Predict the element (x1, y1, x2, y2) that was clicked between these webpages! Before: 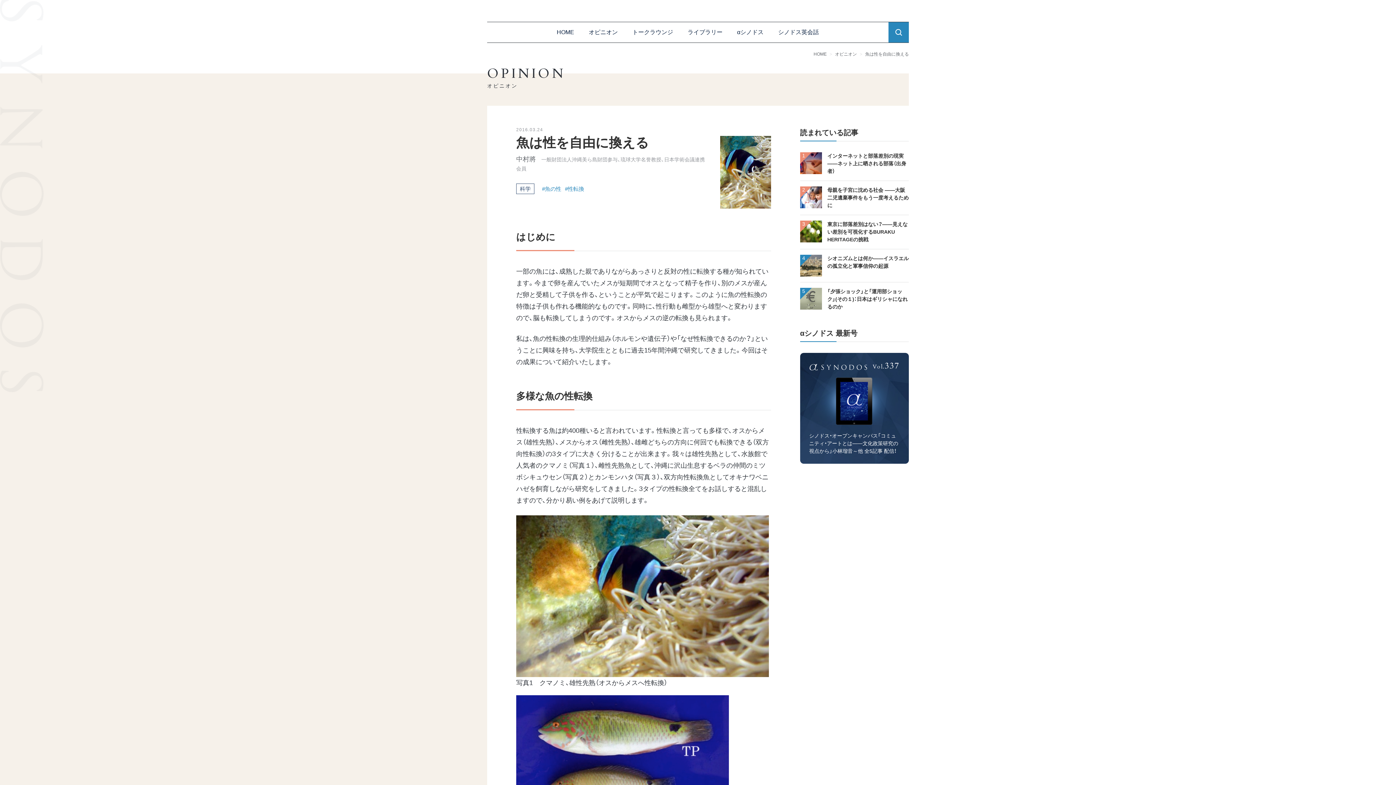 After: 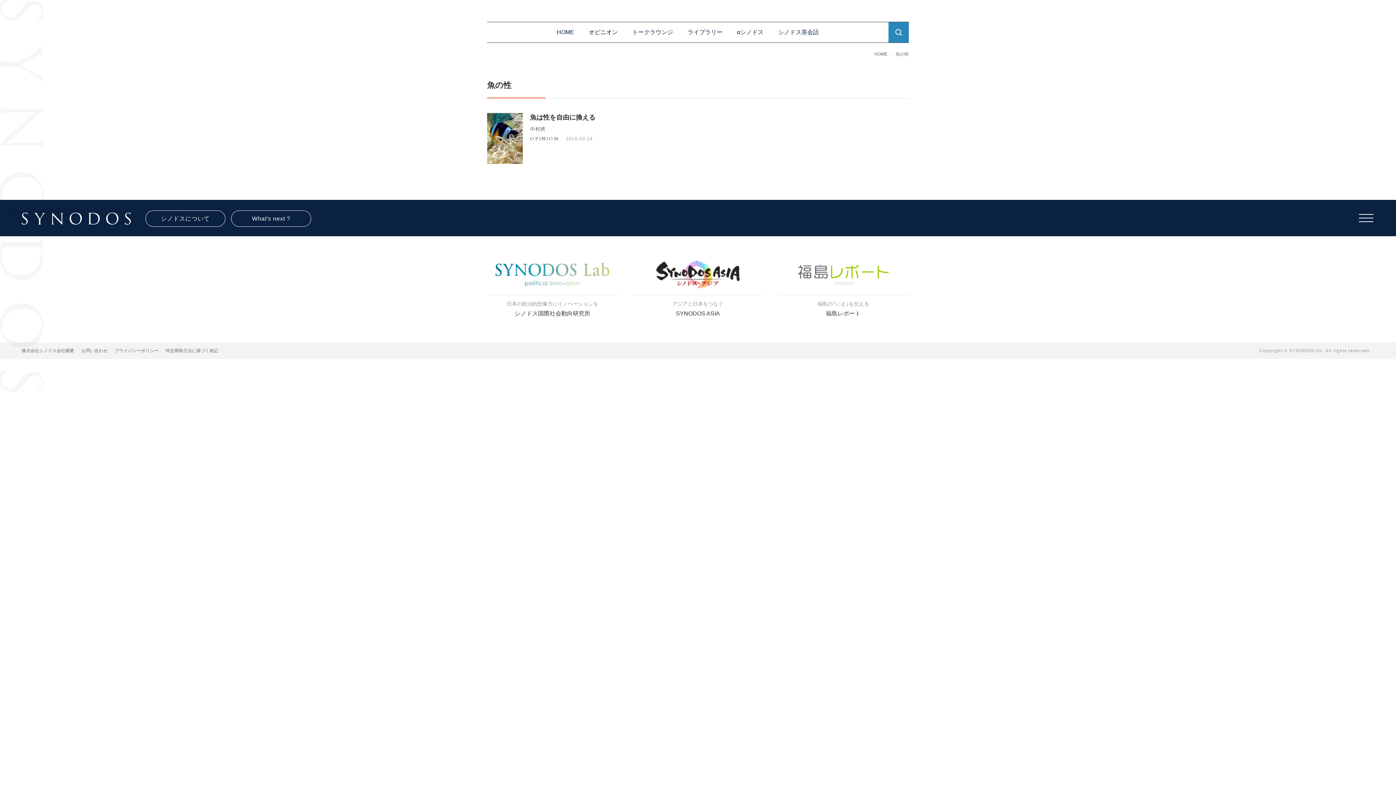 Action: label: #魚の性 bbox: (542, 185, 561, 192)